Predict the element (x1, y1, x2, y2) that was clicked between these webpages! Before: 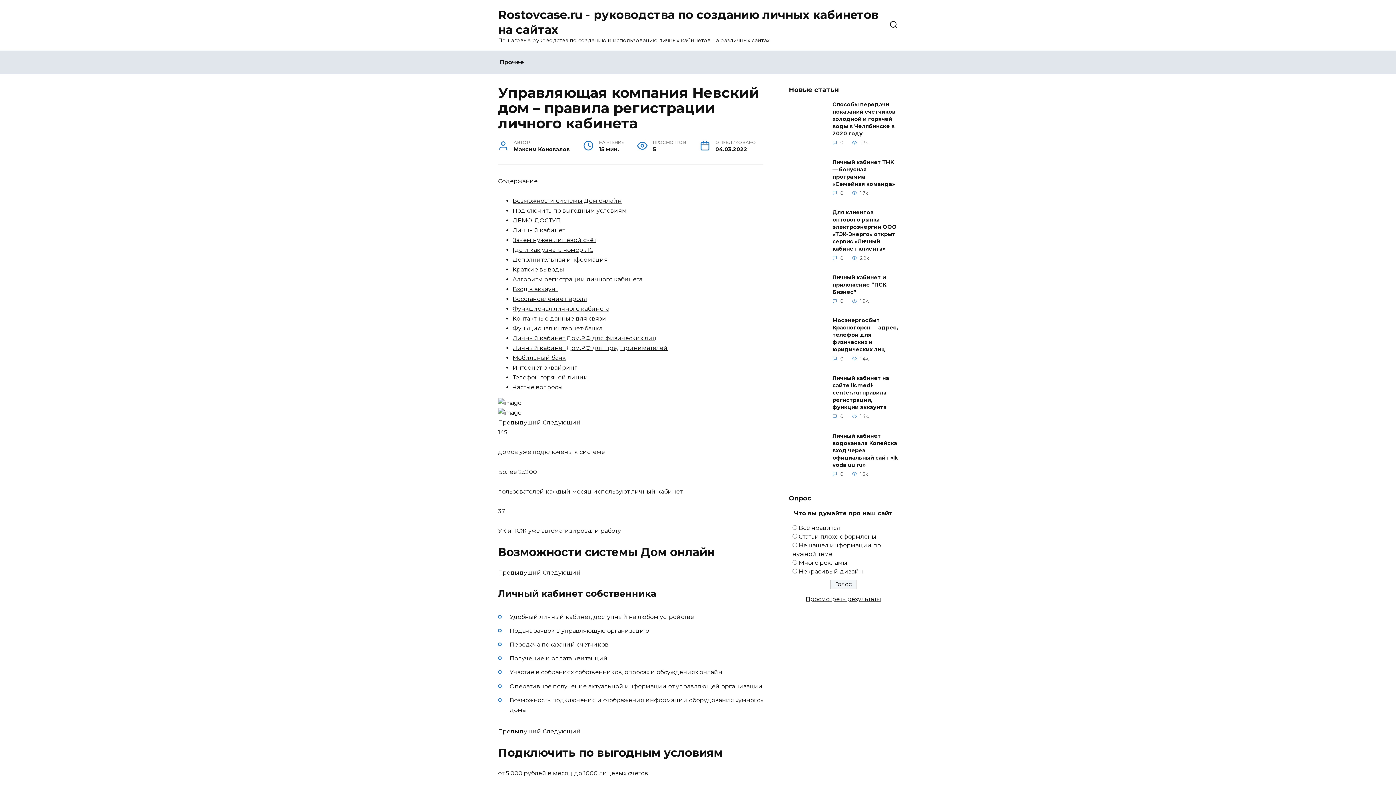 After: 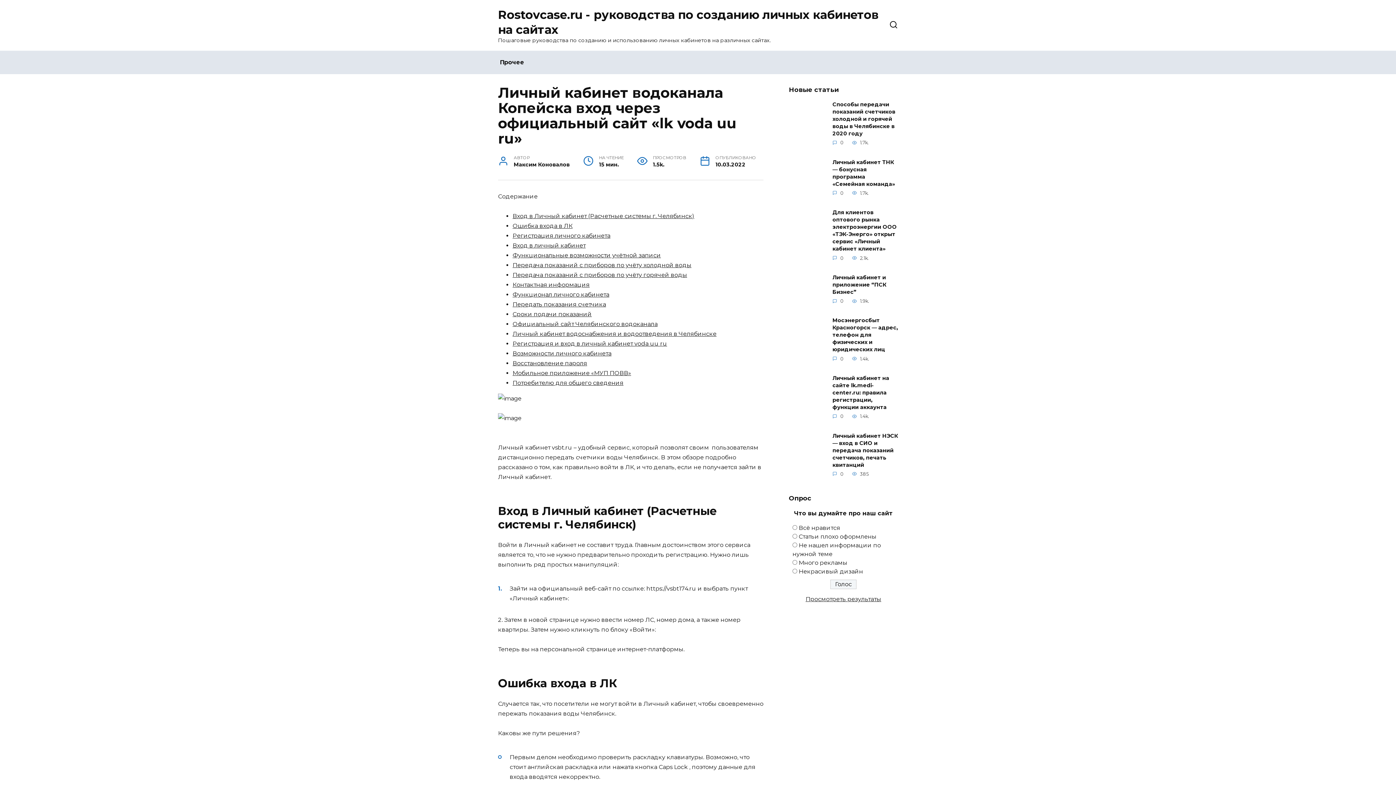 Action: bbox: (832, 432, 898, 468) label: Личный кабинет водоканала Копейска вход через официальный сайт «lk voda uu ru»